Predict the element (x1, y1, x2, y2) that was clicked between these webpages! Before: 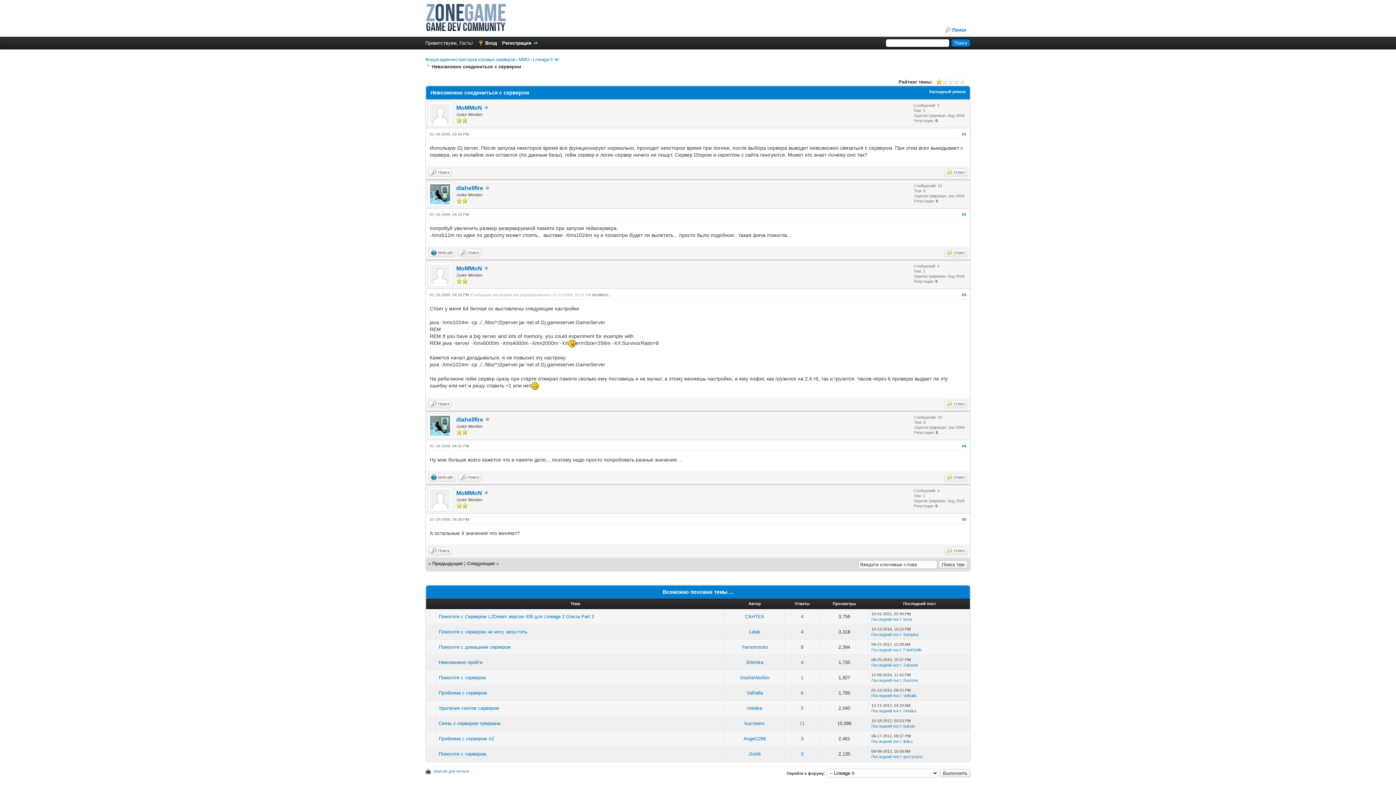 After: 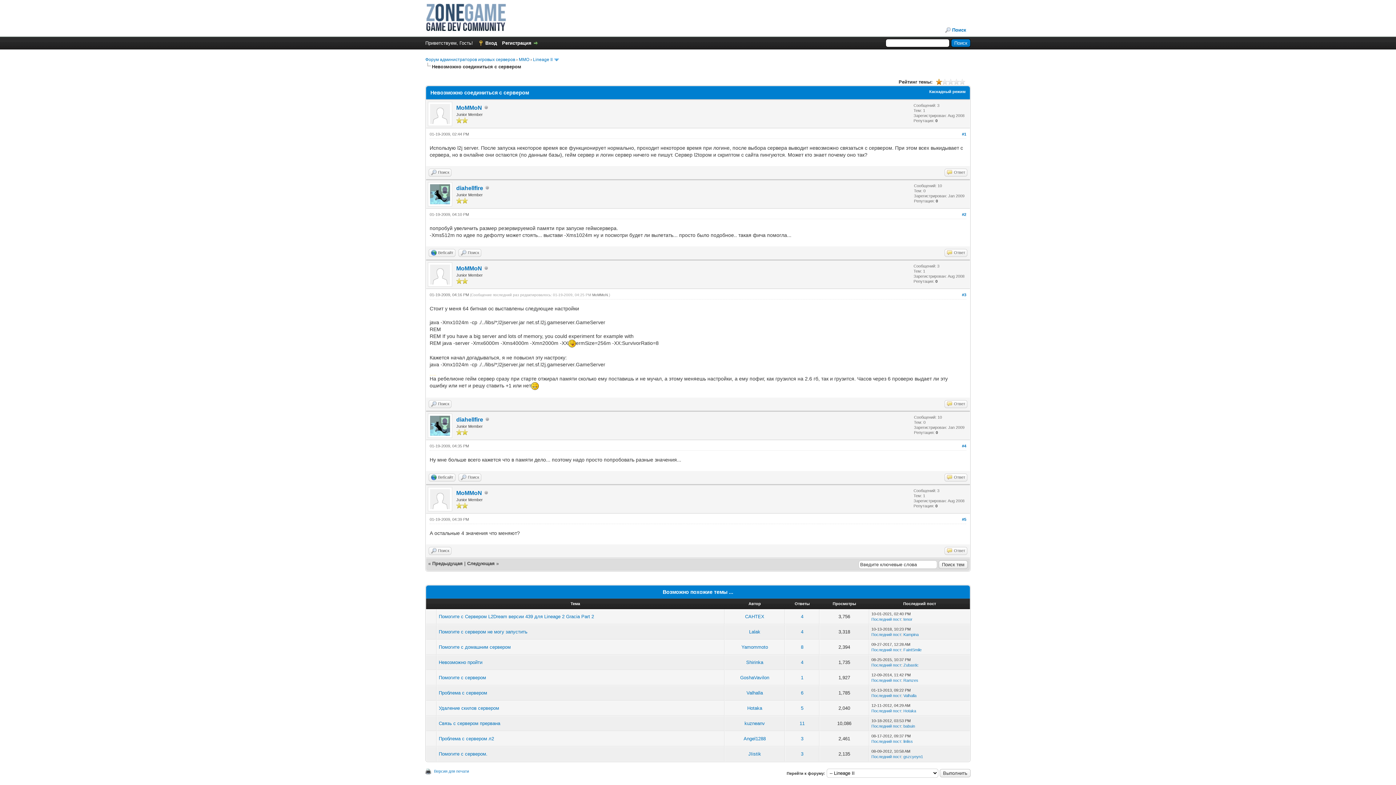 Action: bbox: (936, 78, 942, 84) label: 1